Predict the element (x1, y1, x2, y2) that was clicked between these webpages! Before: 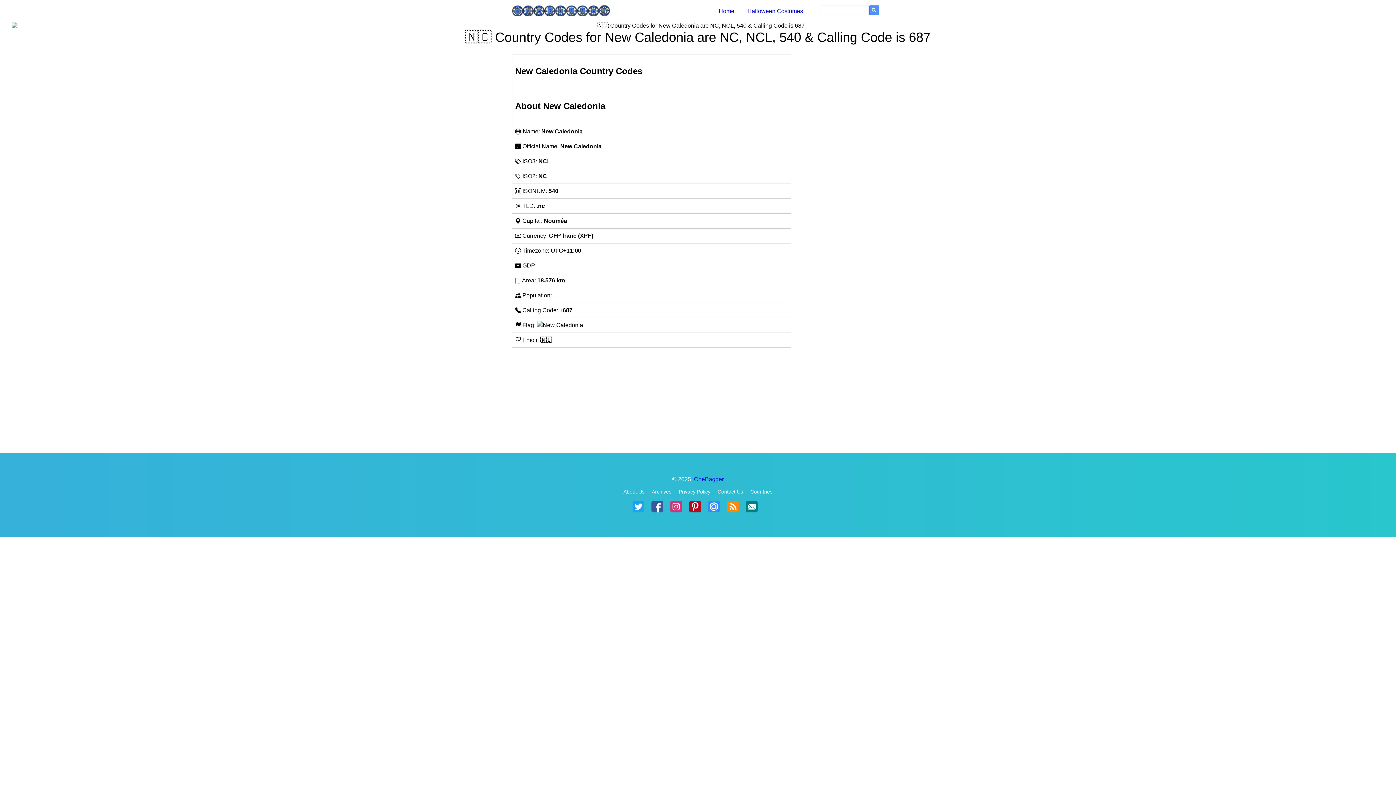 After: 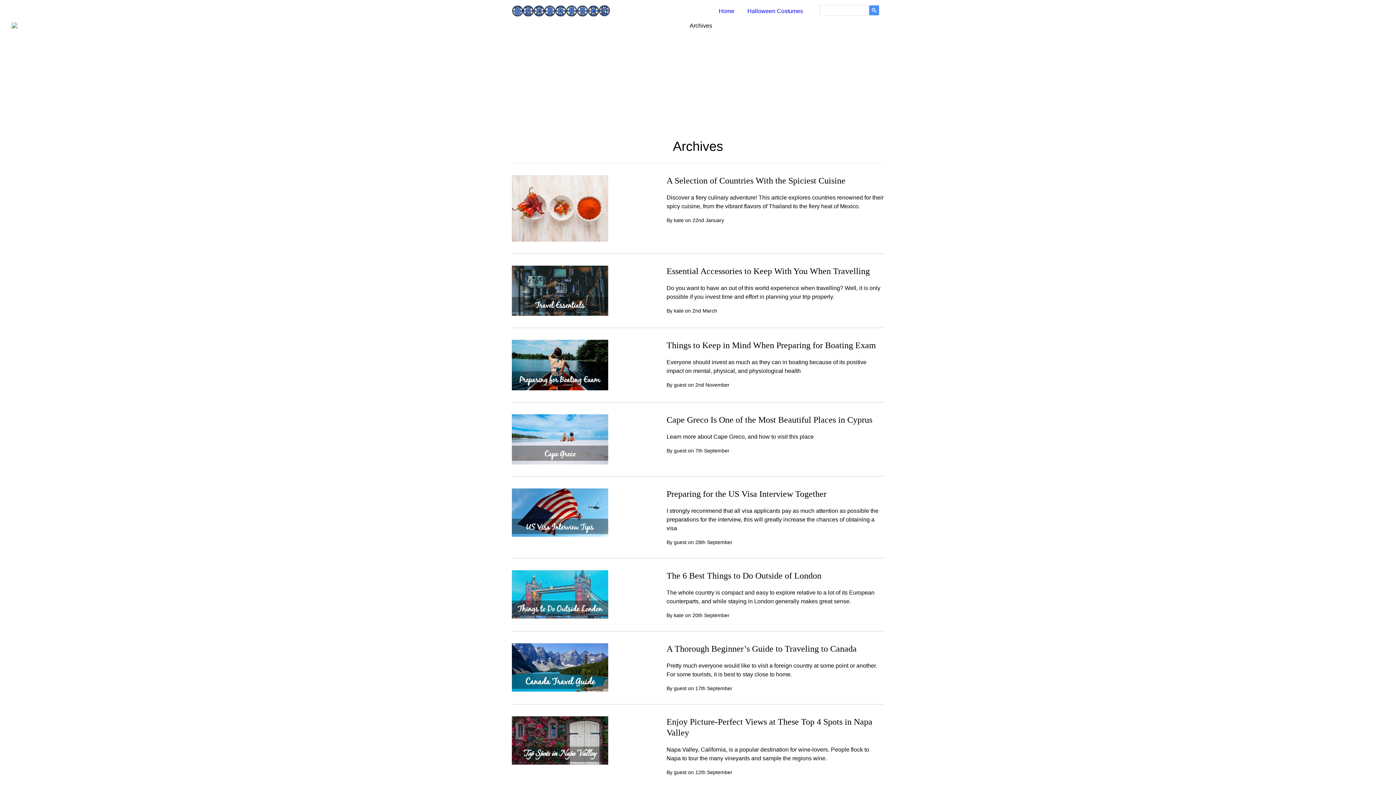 Action: bbox: (649, 489, 674, 494) label: Archives